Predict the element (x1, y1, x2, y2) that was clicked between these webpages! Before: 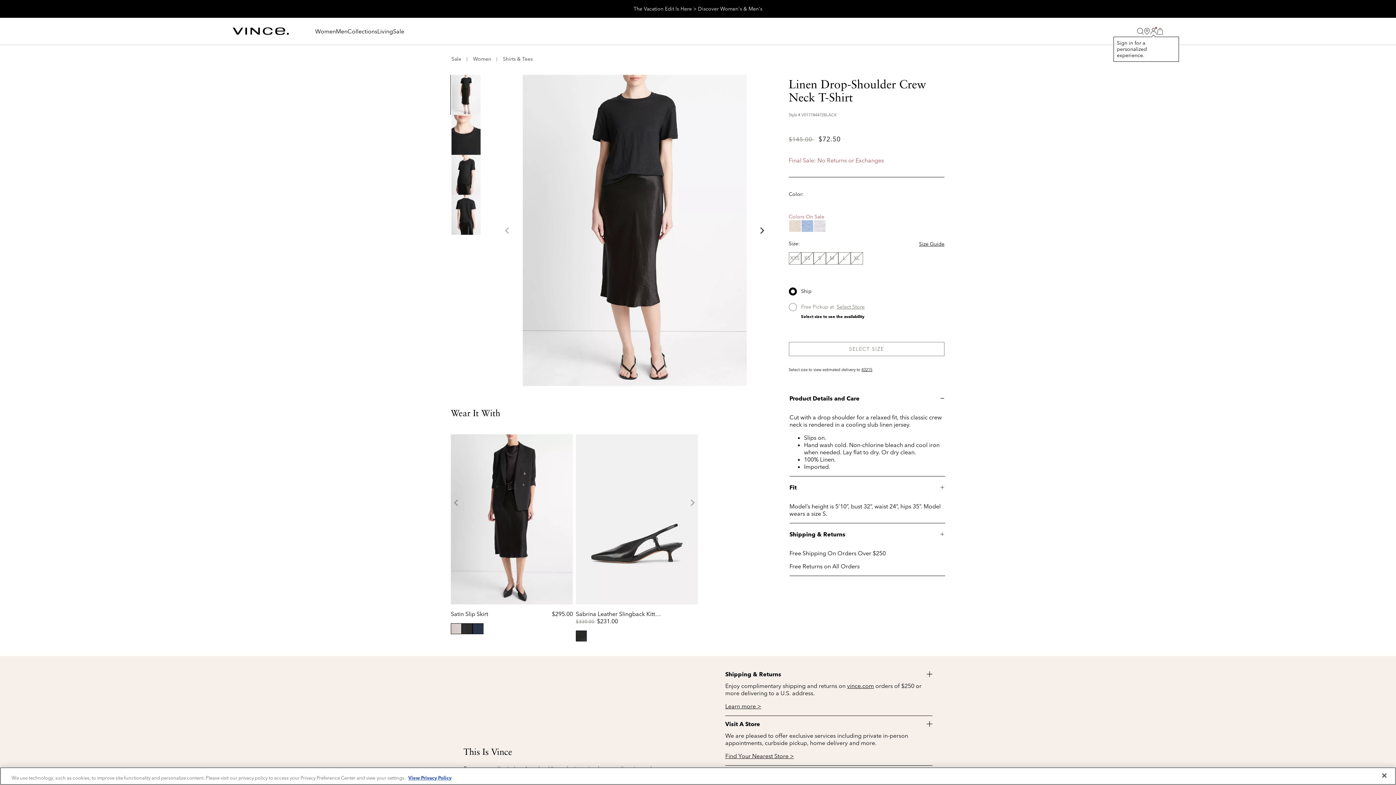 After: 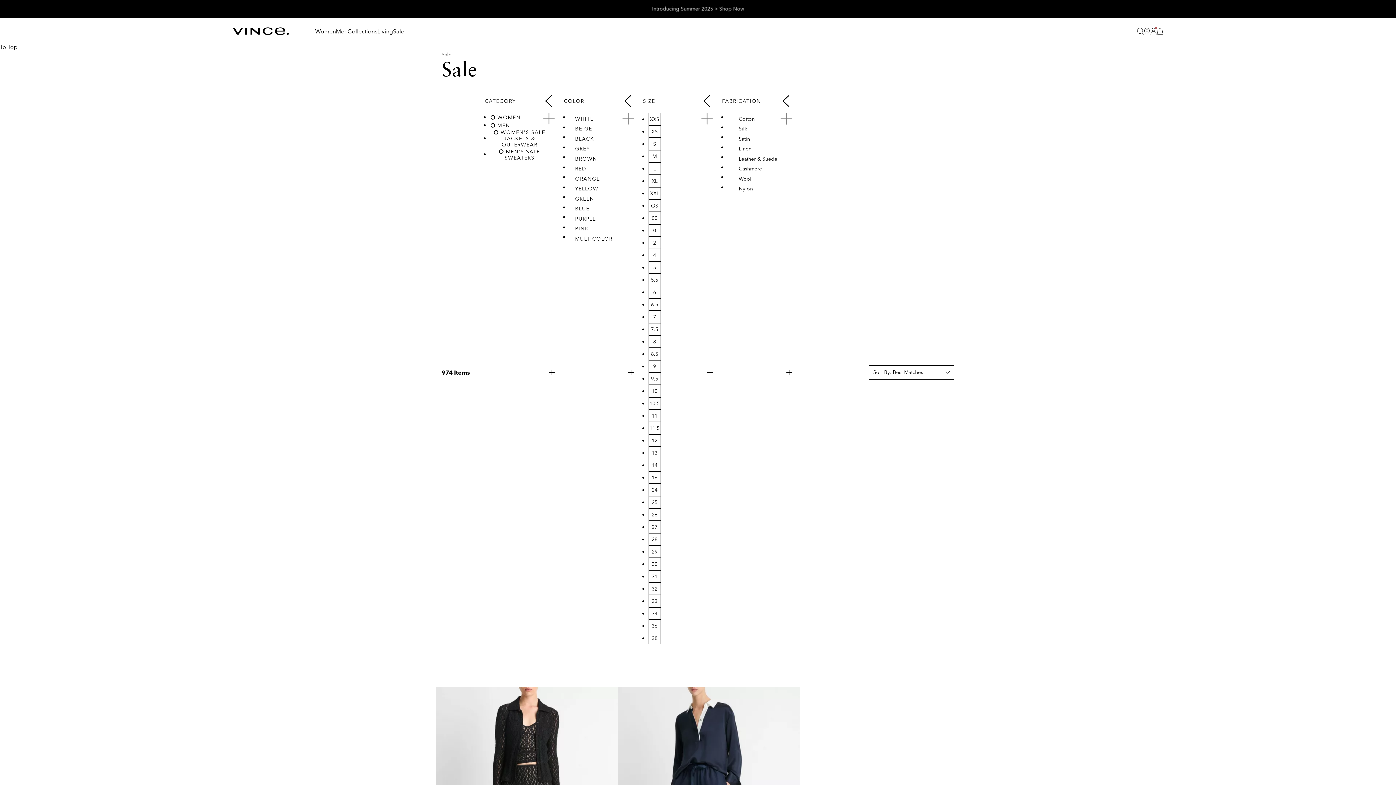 Action: label: Sale bbox: (451, 55, 461, 62)